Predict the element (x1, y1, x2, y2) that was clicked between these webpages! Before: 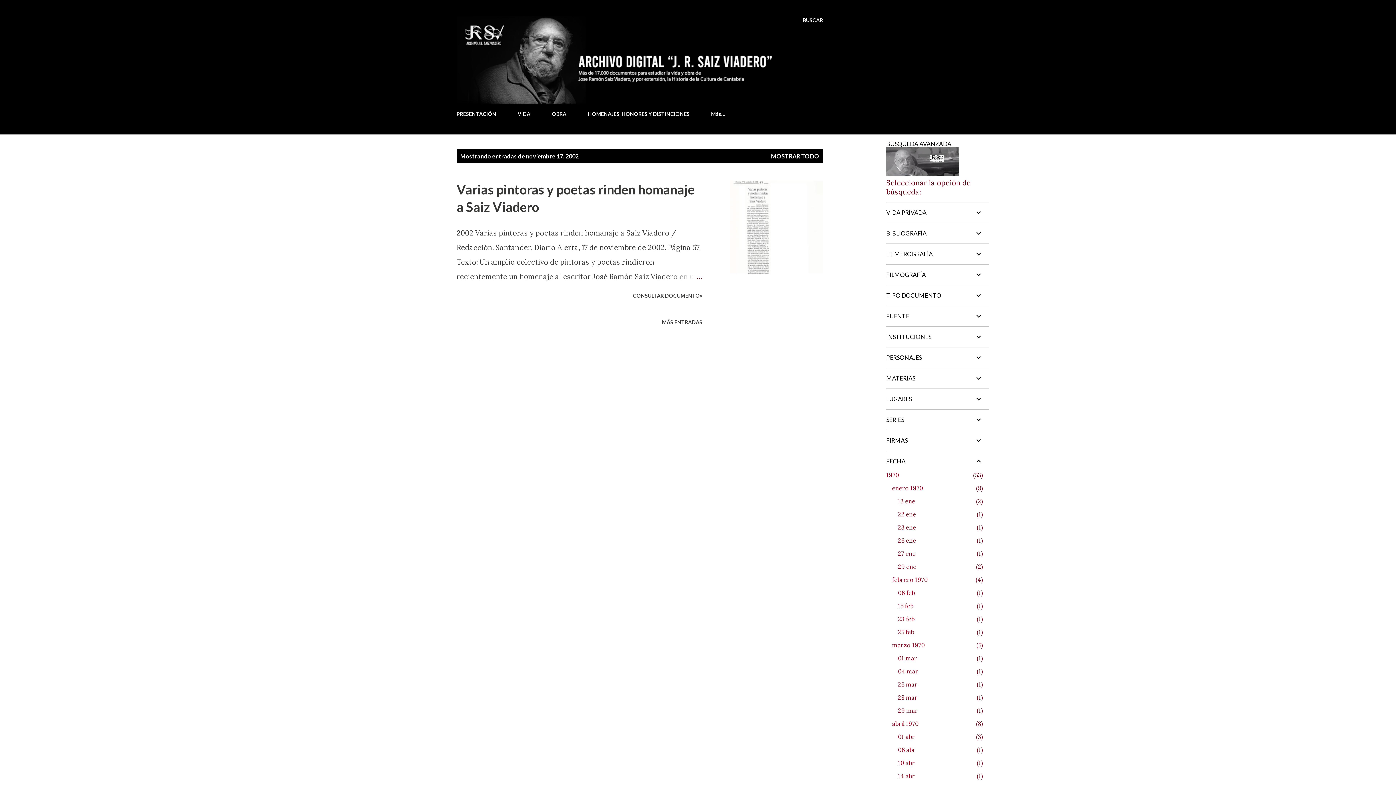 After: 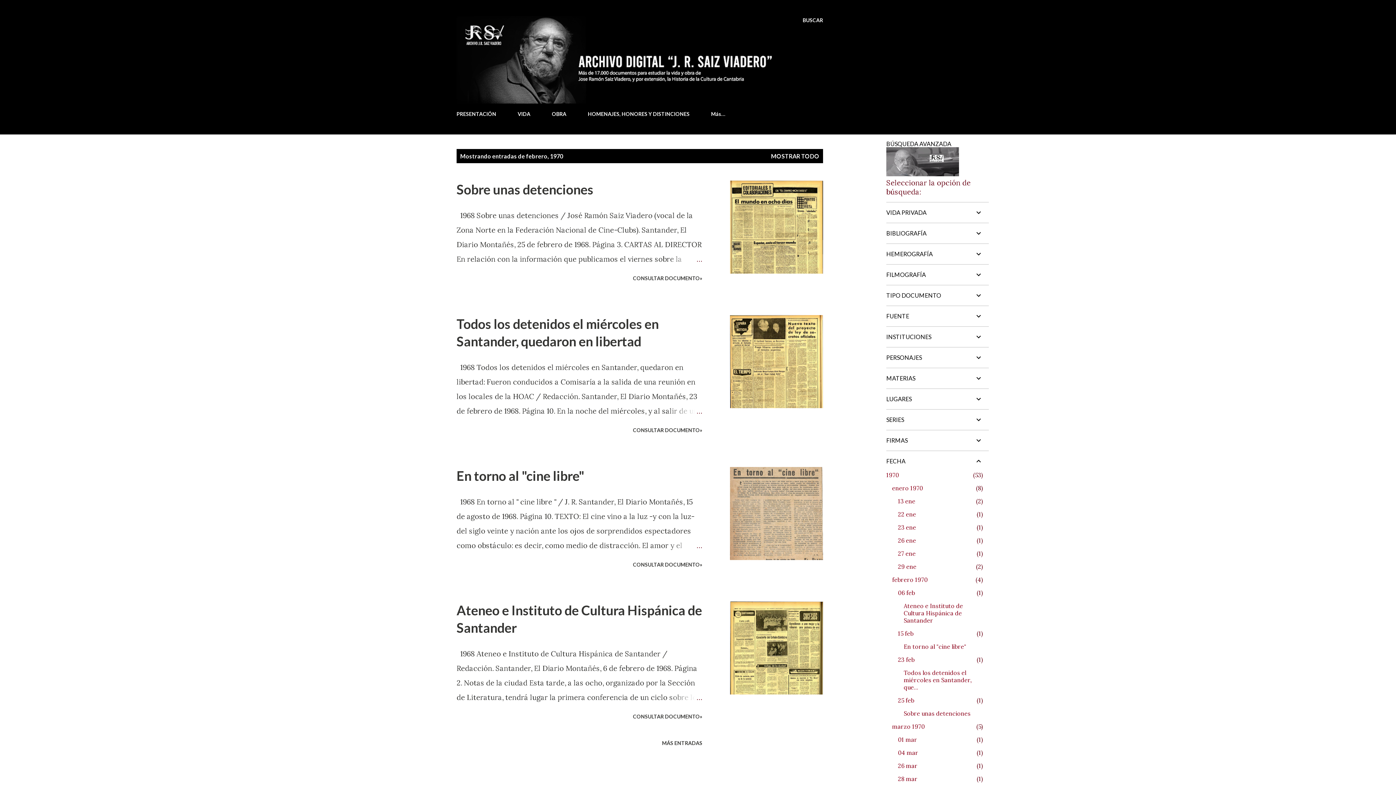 Action: bbox: (892, 576, 928, 583) label: febrero 1970
4